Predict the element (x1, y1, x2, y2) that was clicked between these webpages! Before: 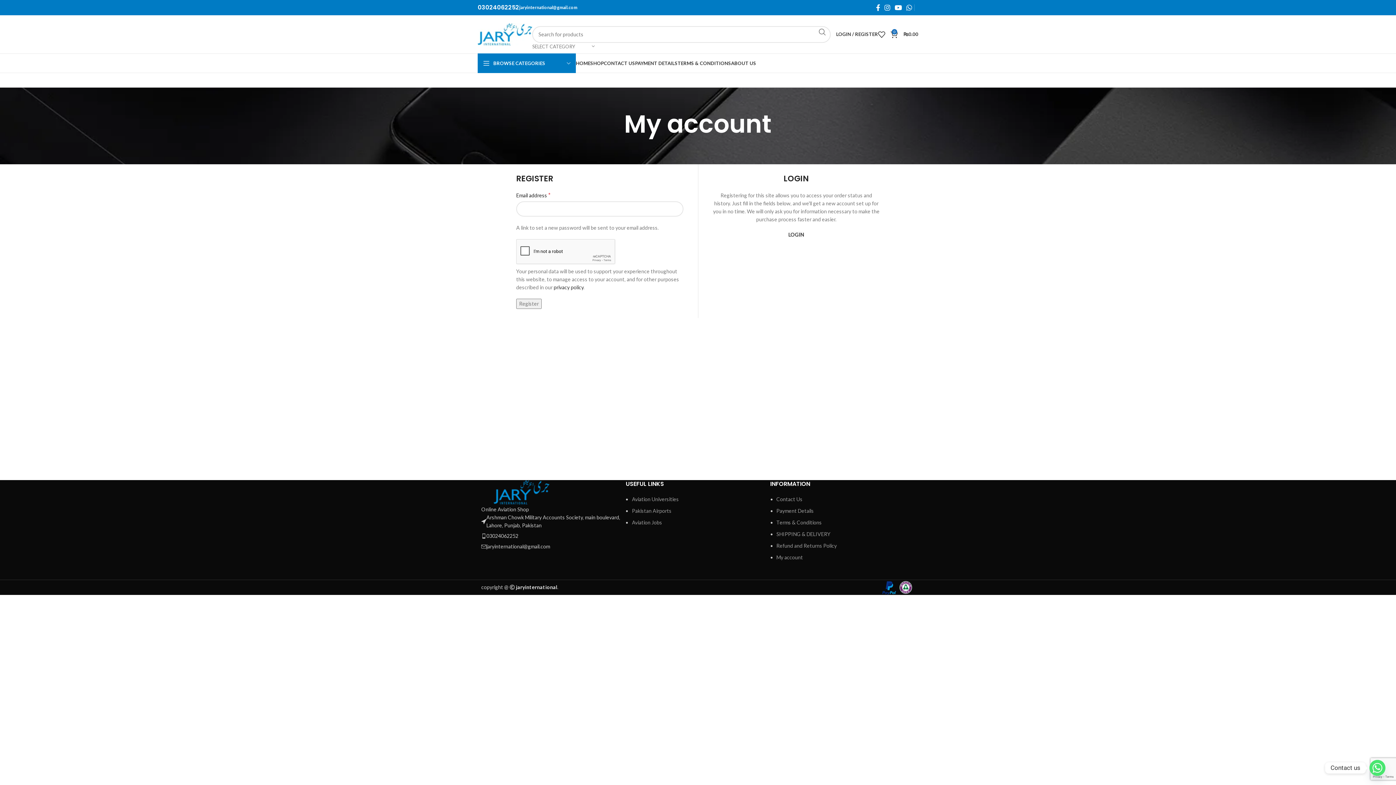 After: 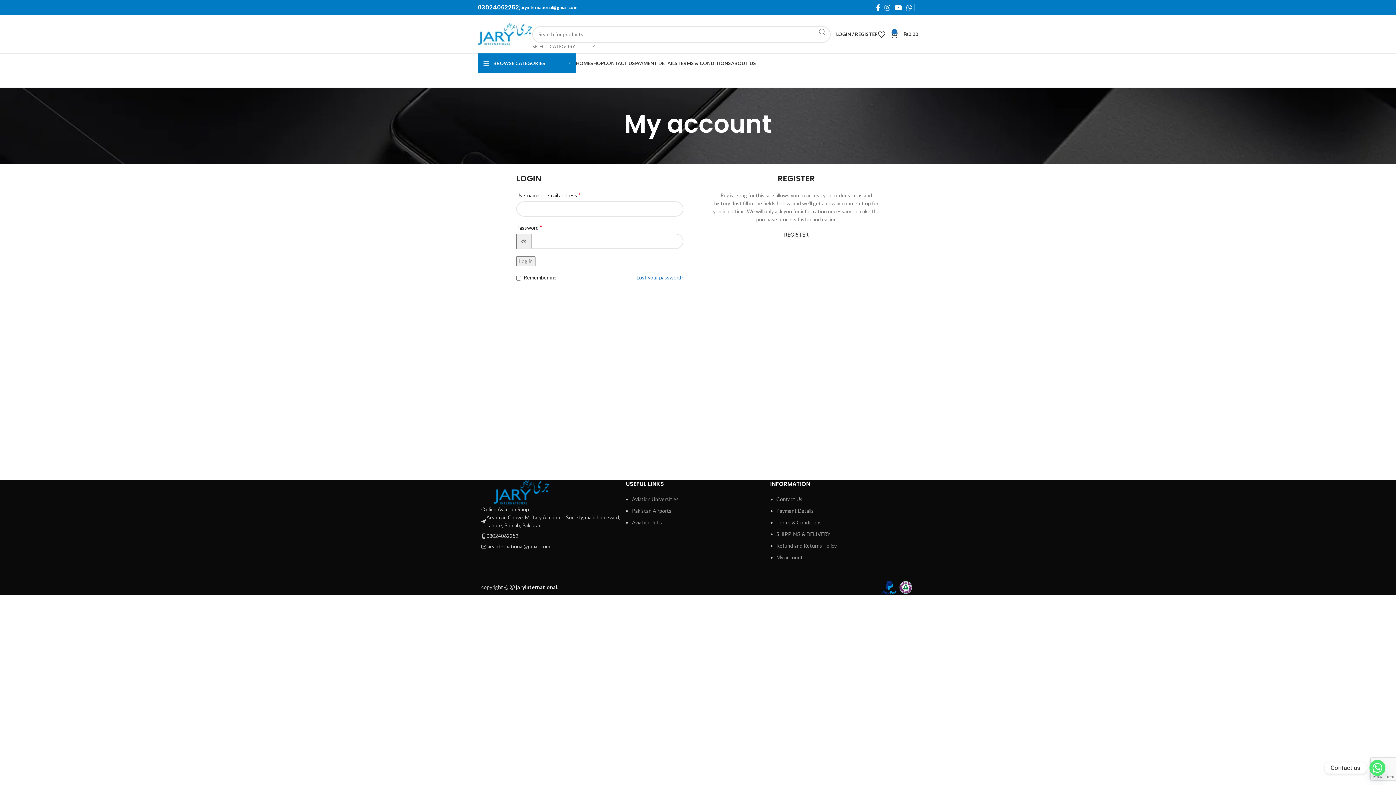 Action: bbox: (836, 27, 878, 41) label: LOGIN / REGISTER